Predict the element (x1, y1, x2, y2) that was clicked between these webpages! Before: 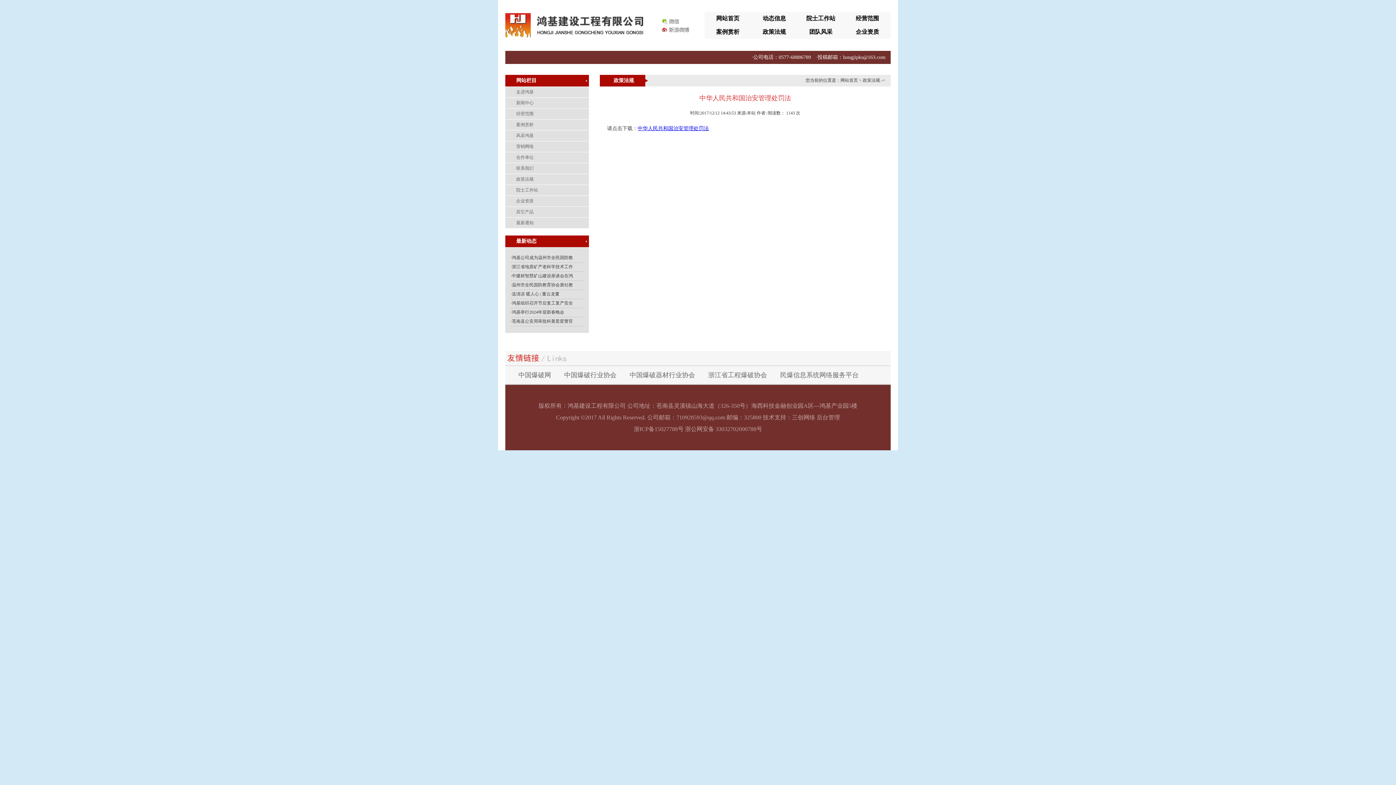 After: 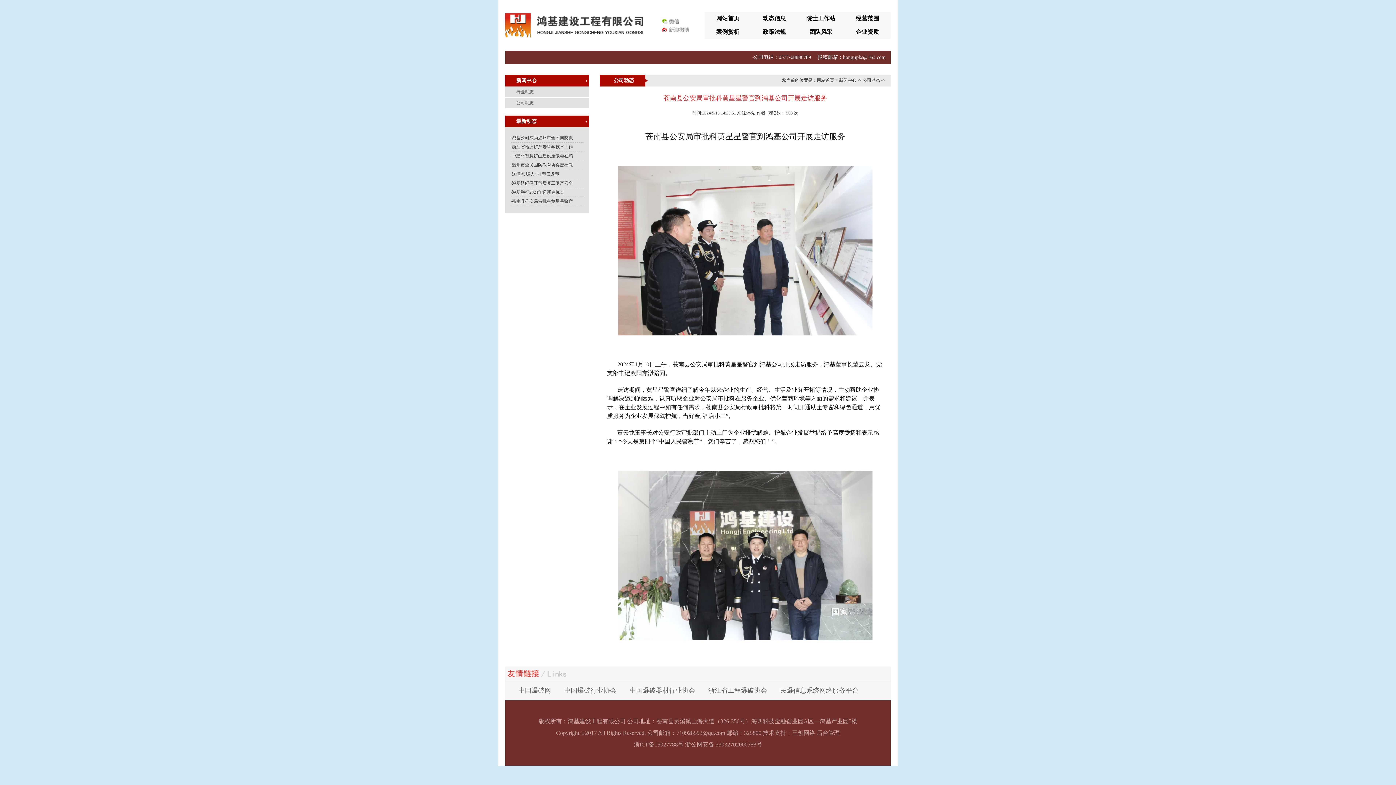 Action: label: ·苍南县公安局审批科黄星星警官 bbox: (510, 318, 573, 324)